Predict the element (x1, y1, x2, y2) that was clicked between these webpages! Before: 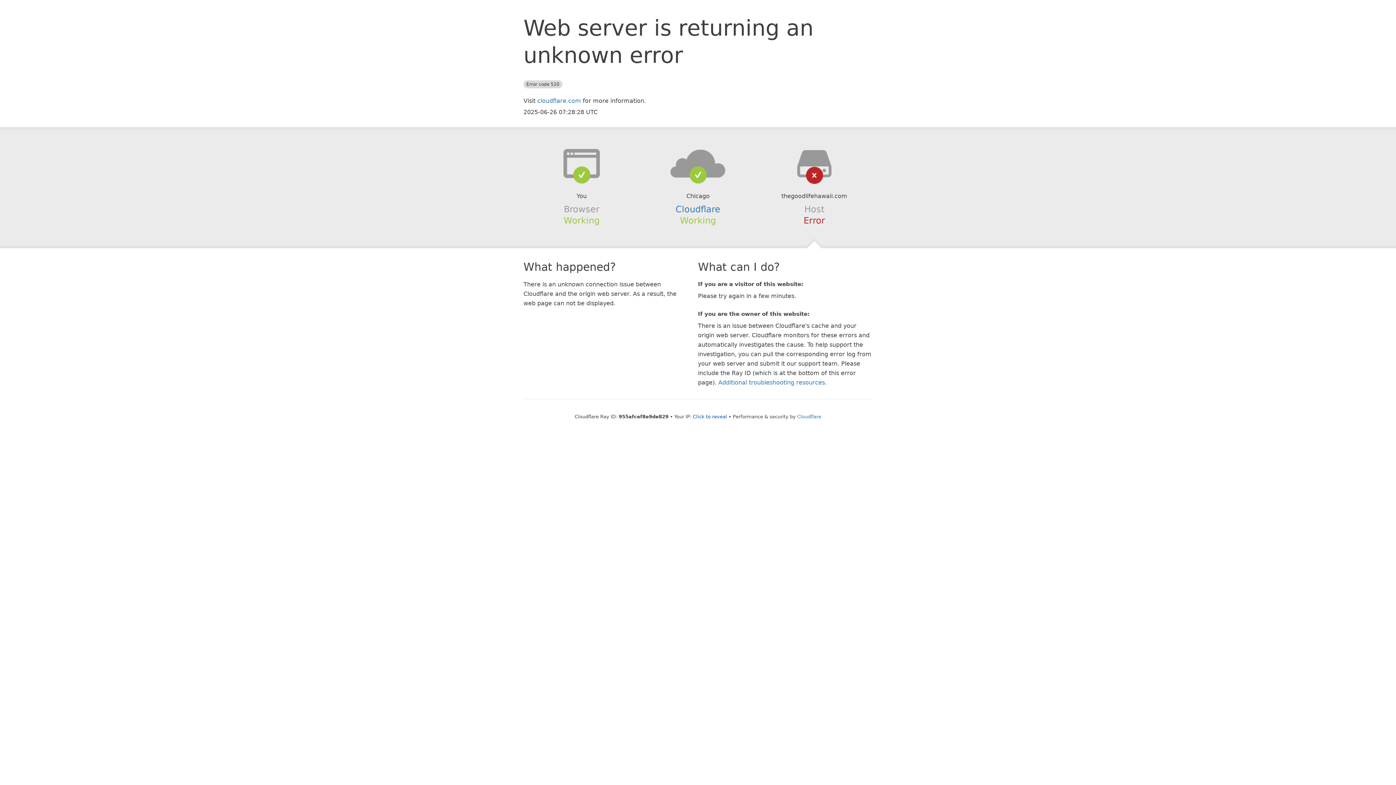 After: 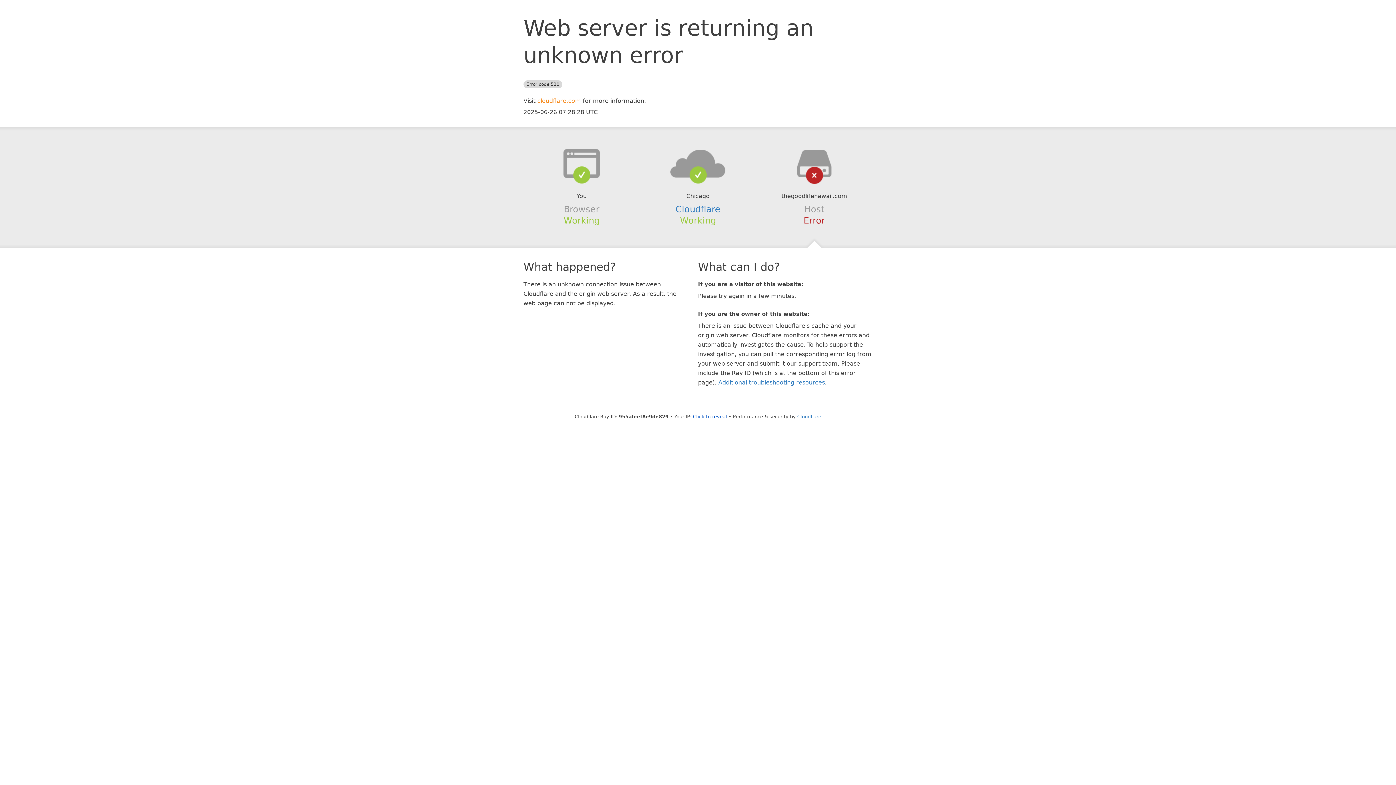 Action: bbox: (537, 97, 581, 104) label: cloudflare.com